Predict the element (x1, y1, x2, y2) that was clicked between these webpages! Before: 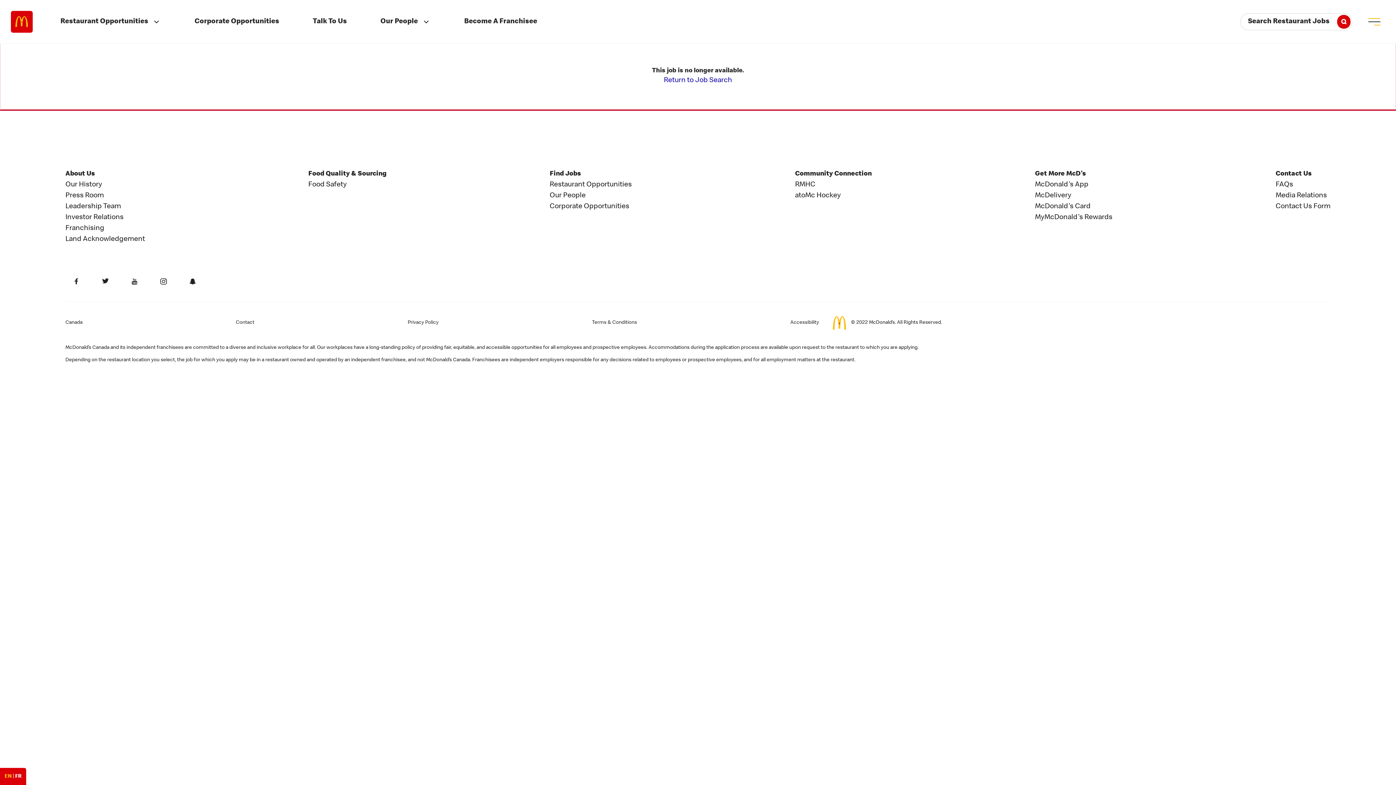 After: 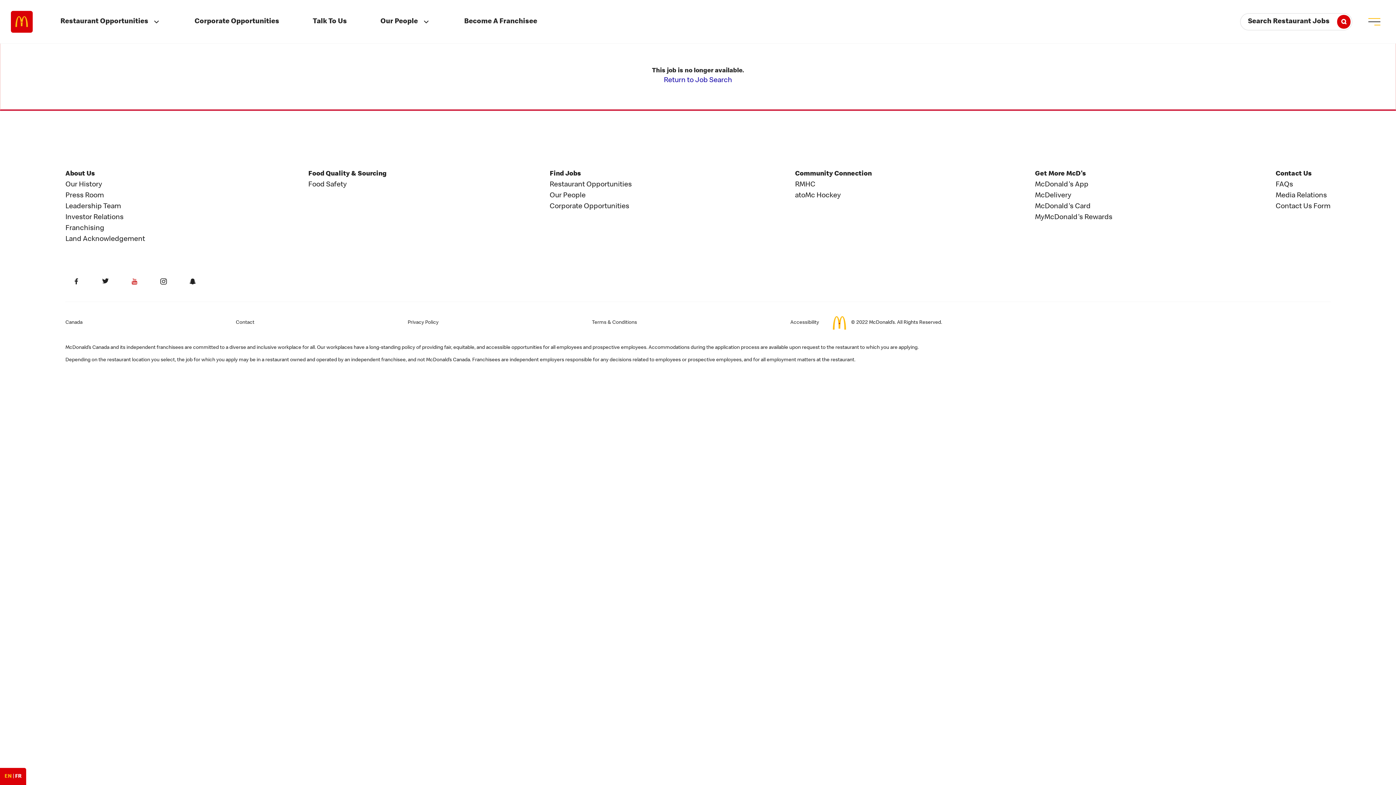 Action: bbox: (123, 270, 145, 292)